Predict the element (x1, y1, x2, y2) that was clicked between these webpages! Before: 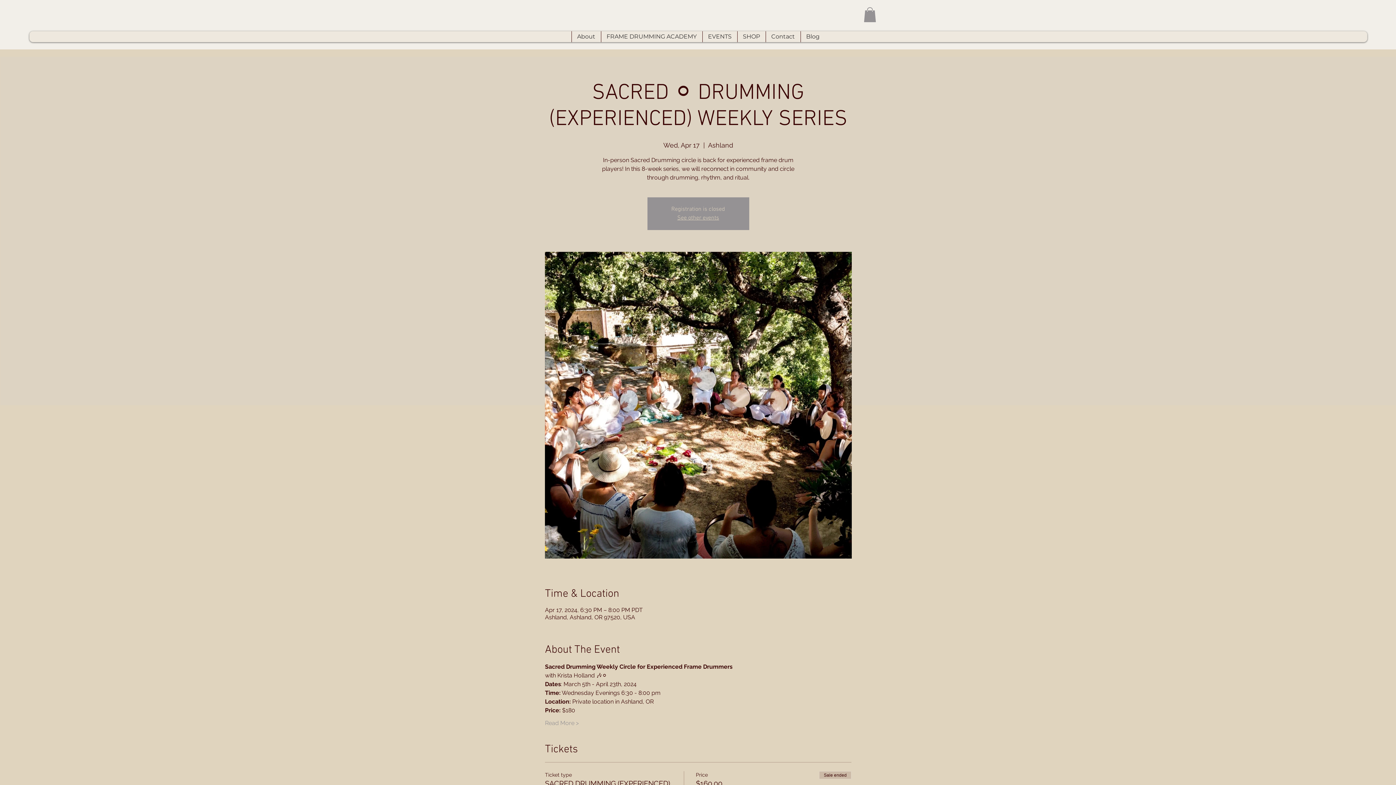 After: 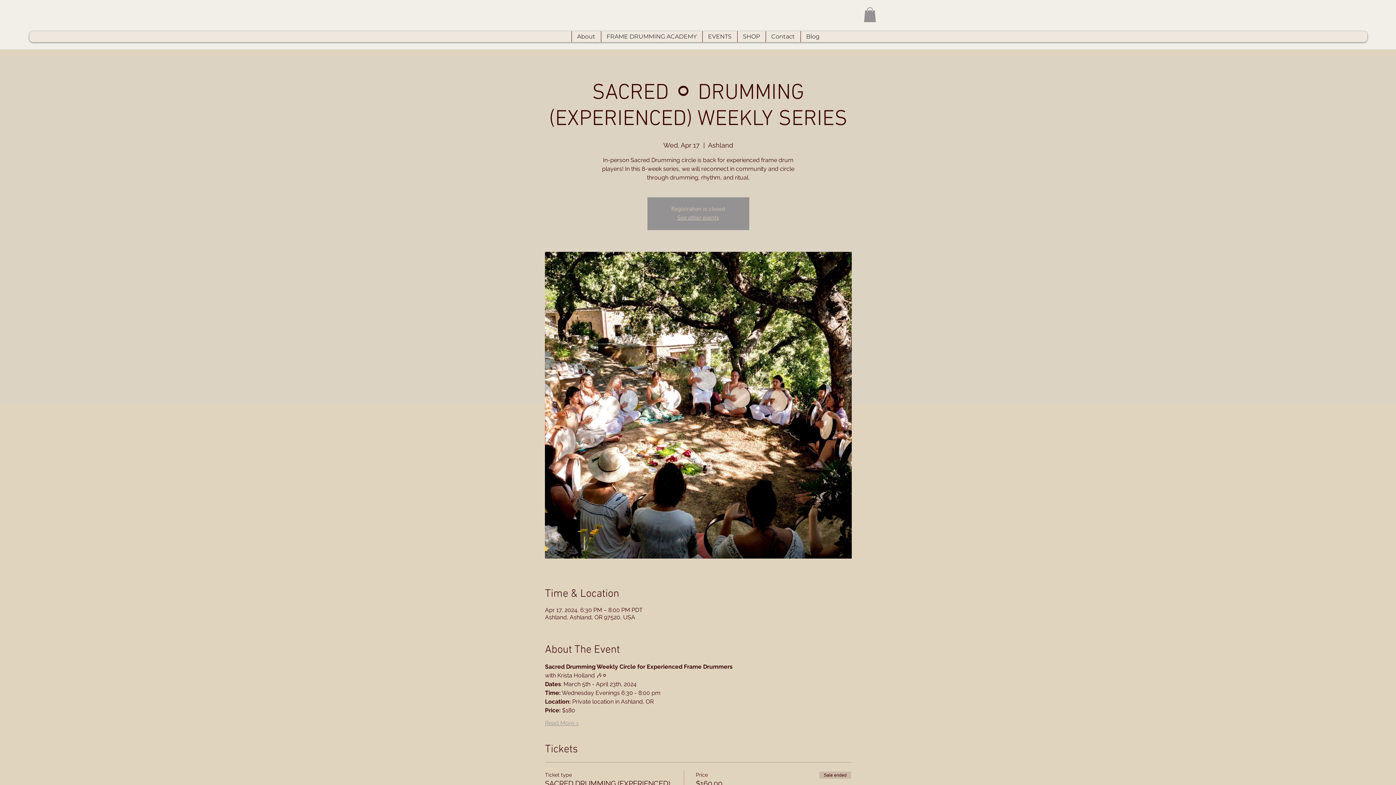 Action: label: Read More > bbox: (545, 719, 578, 727)